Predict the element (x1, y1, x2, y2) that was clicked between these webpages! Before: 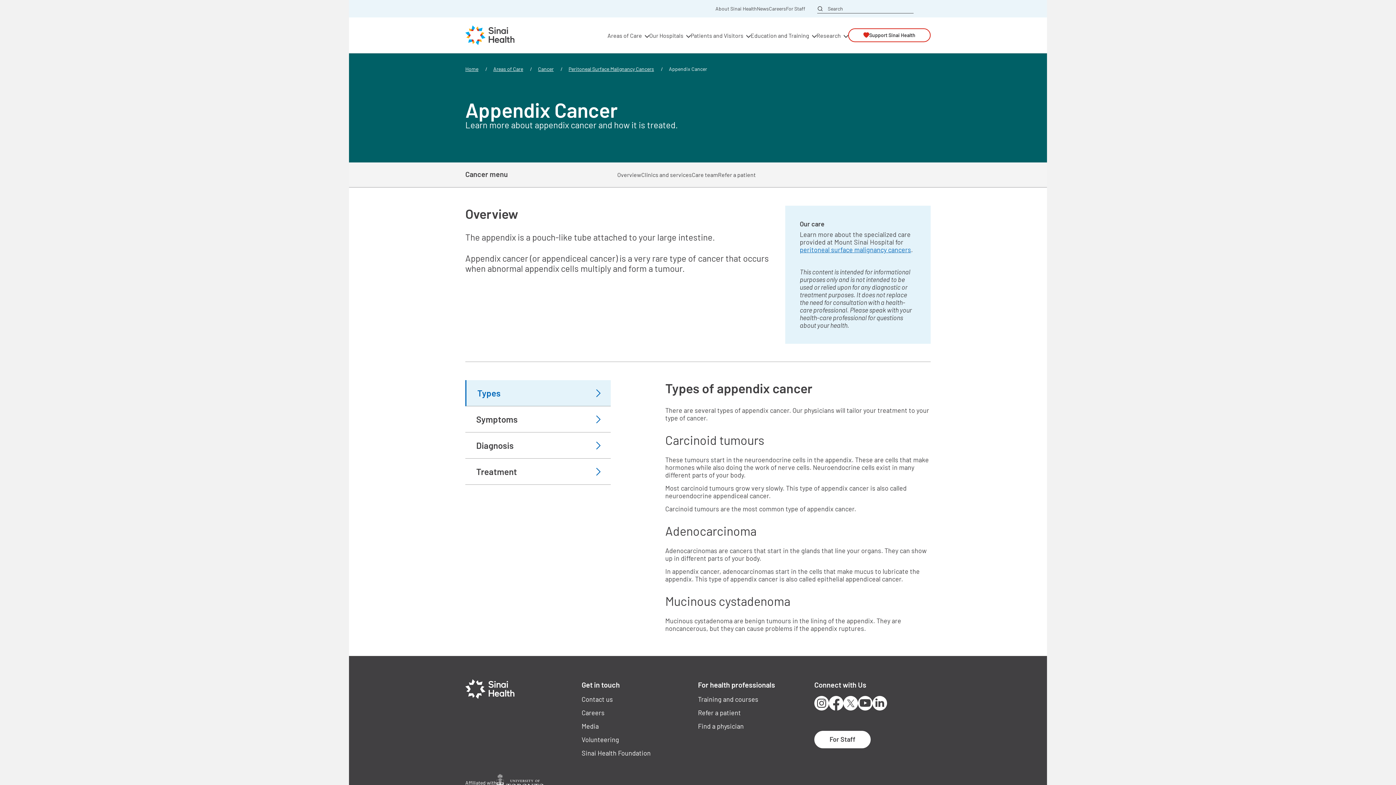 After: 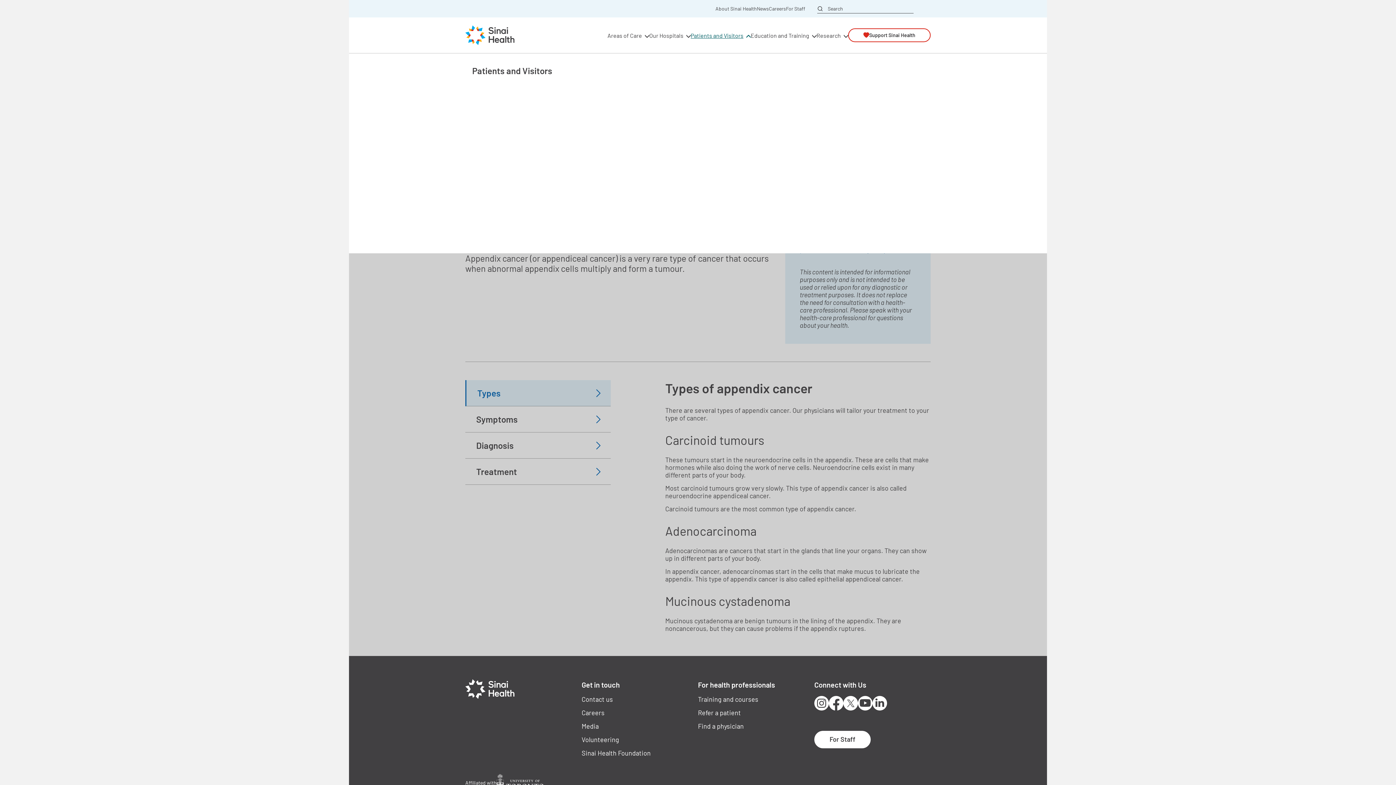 Action: label: Patients and Visitors bbox: (690, 31, 750, 38)